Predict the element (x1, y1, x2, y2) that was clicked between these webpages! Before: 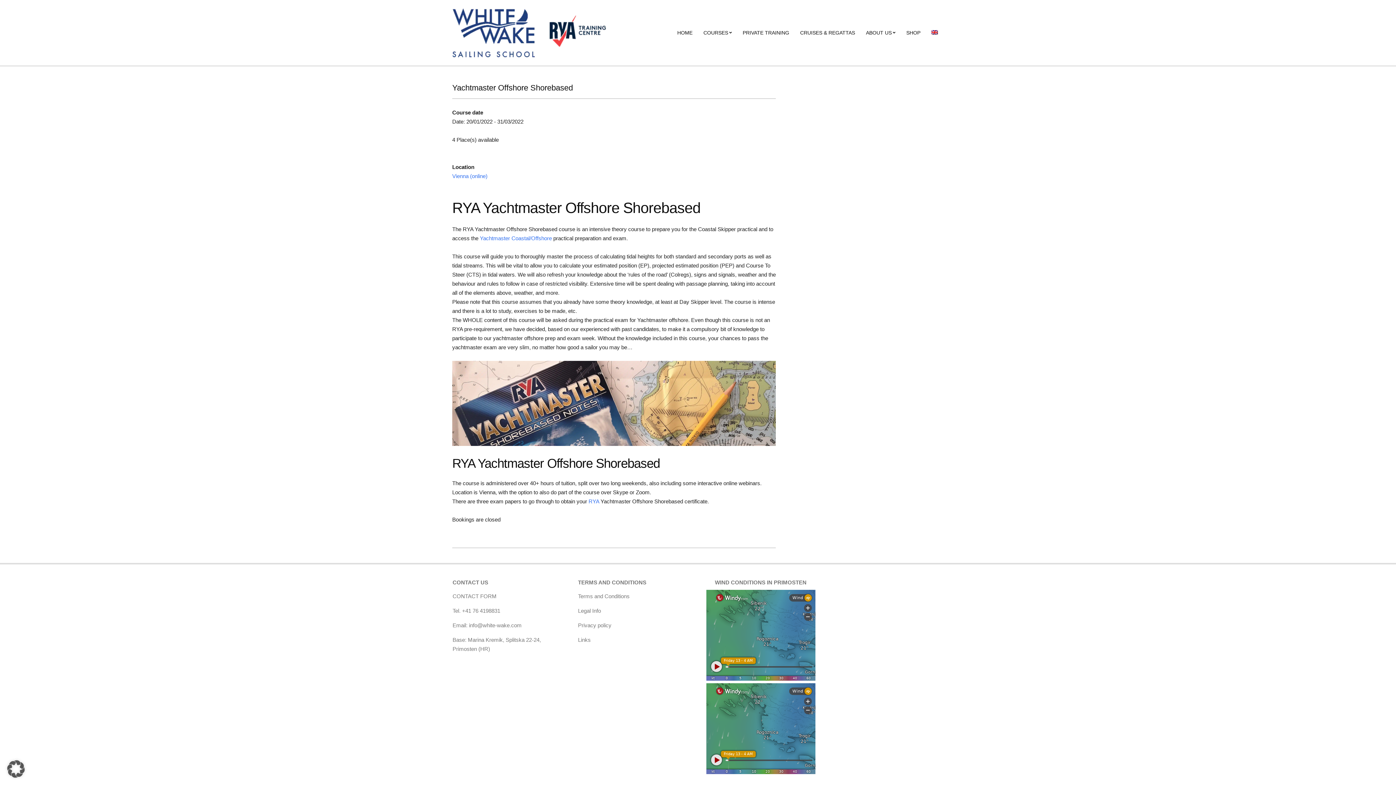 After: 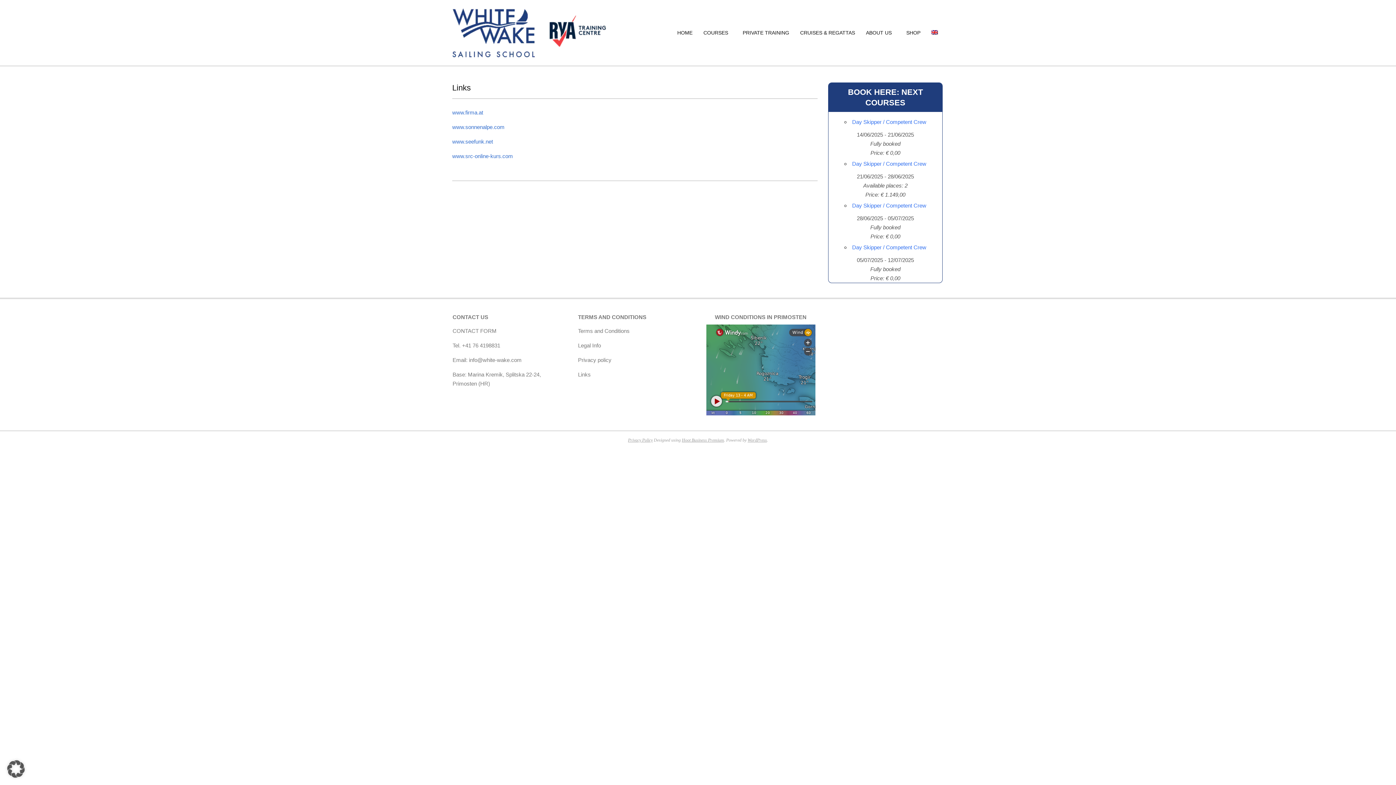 Action: label: Links bbox: (578, 636, 590, 643)